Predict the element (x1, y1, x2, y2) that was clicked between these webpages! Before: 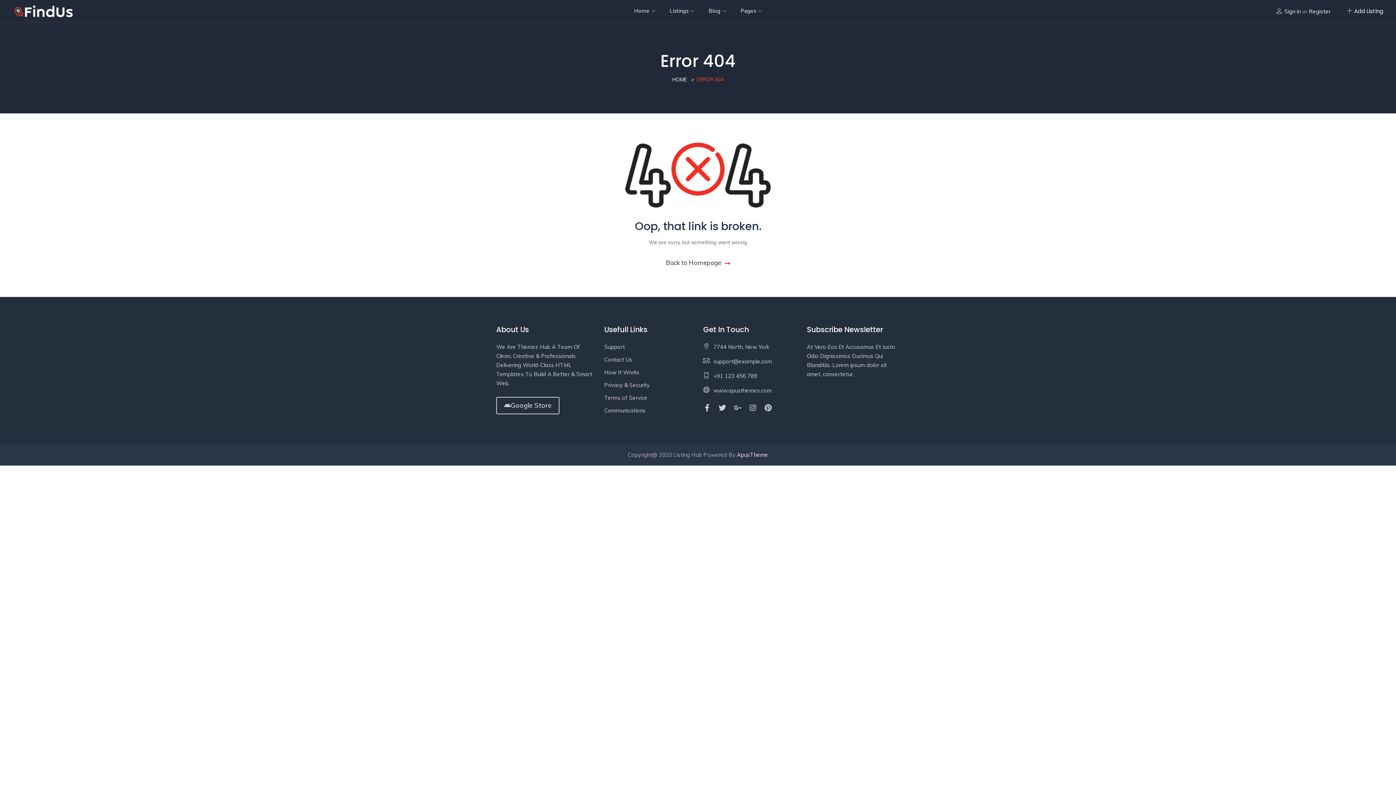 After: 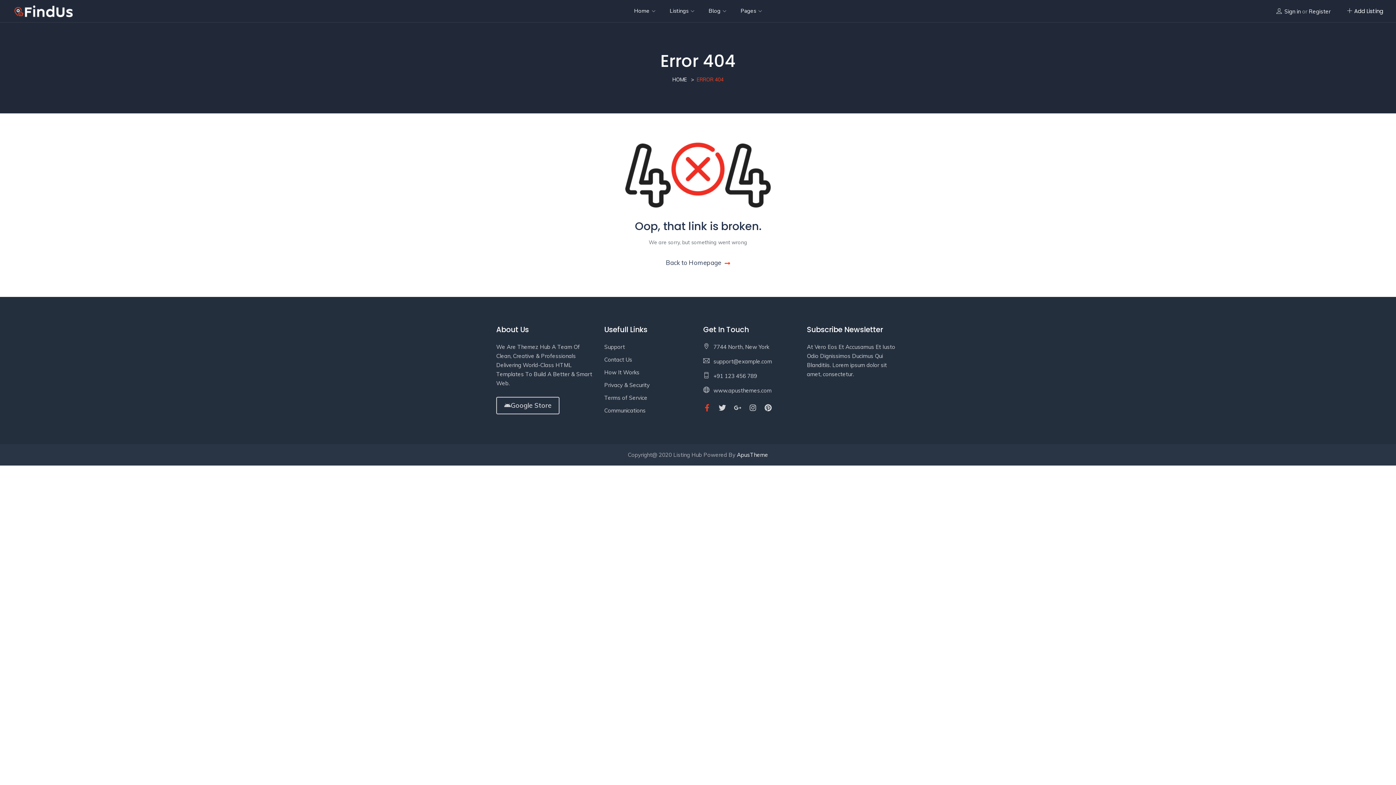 Action: label: Facebook-f bbox: (703, 404, 710, 411)